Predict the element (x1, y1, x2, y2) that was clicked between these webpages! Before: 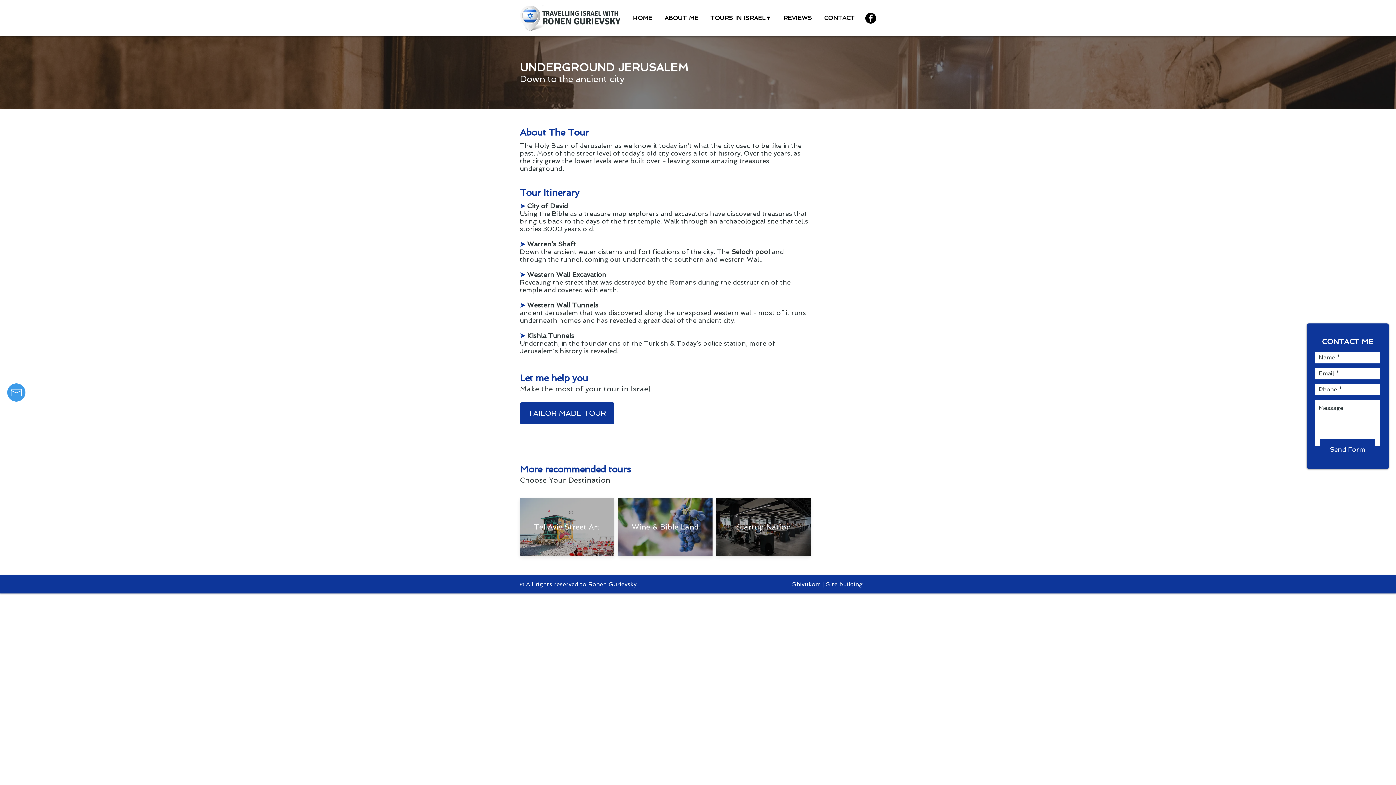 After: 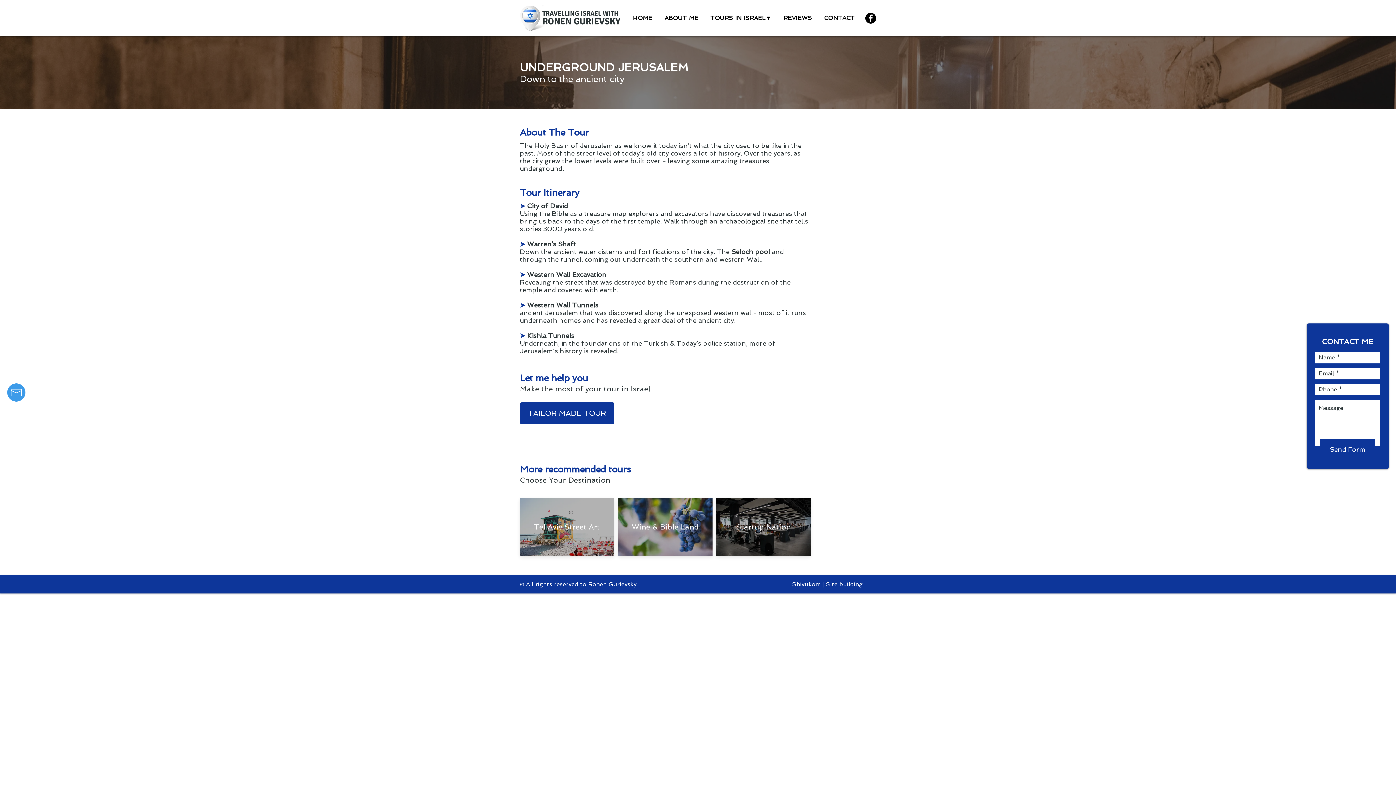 Action: bbox: (865, 12, 876, 23) label: Facebook